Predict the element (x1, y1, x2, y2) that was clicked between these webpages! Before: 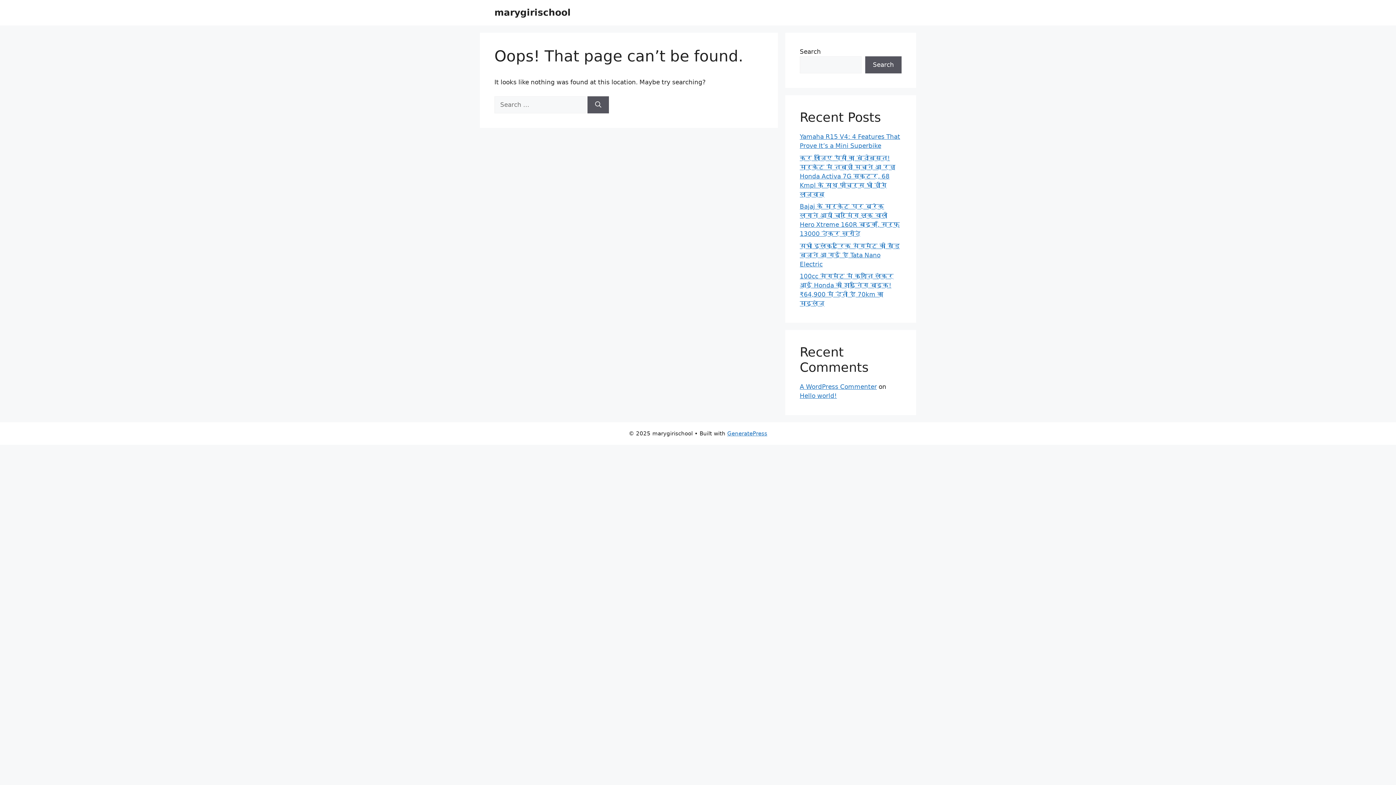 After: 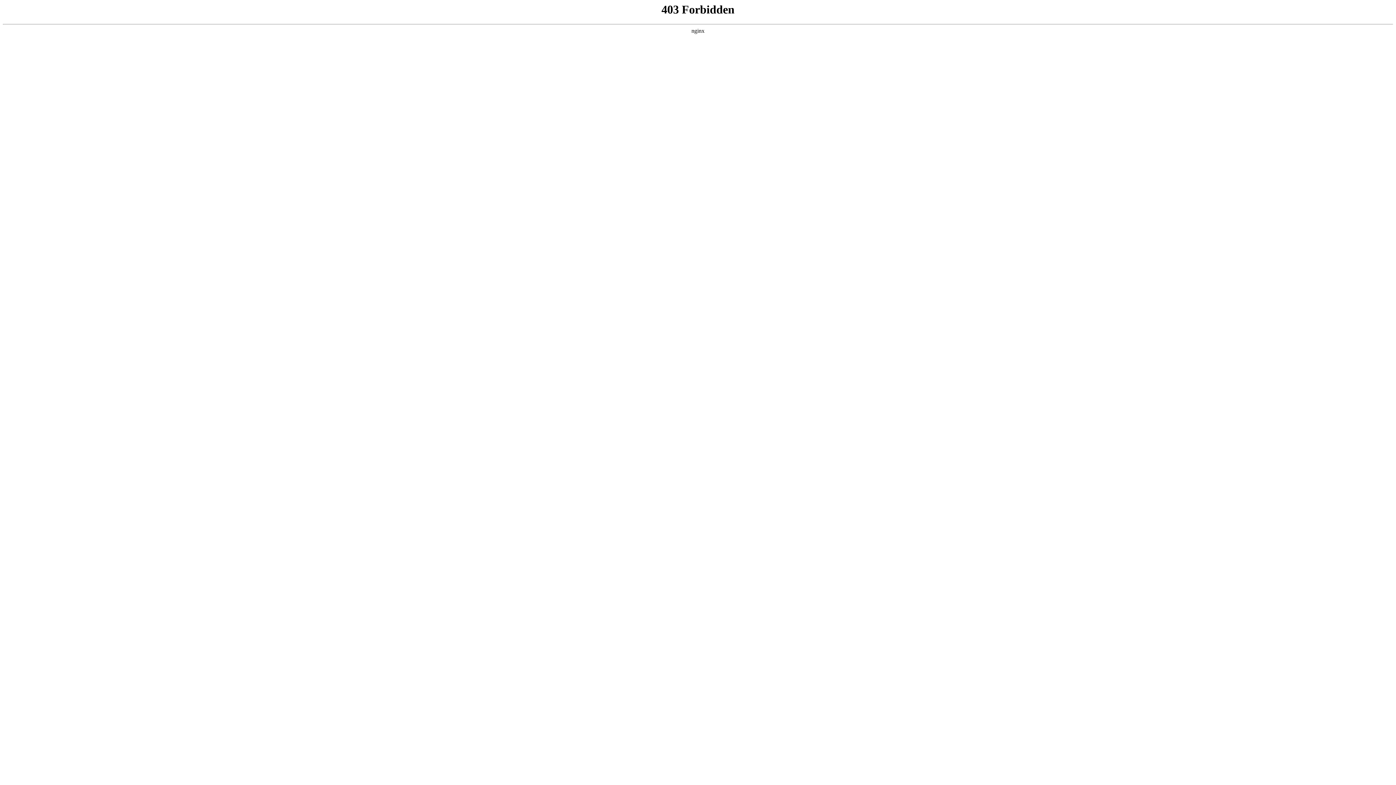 Action: bbox: (800, 383, 877, 390) label: A WordPress Commenter